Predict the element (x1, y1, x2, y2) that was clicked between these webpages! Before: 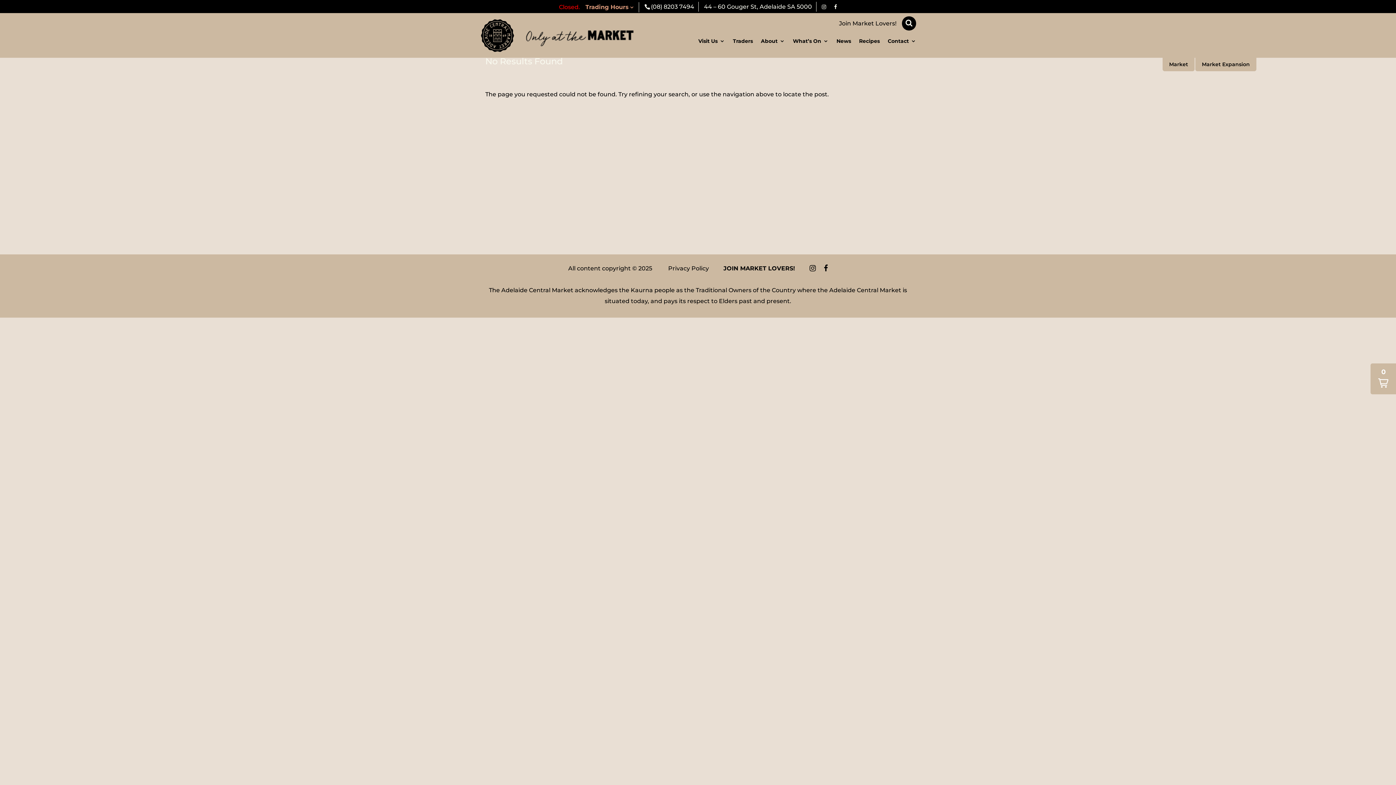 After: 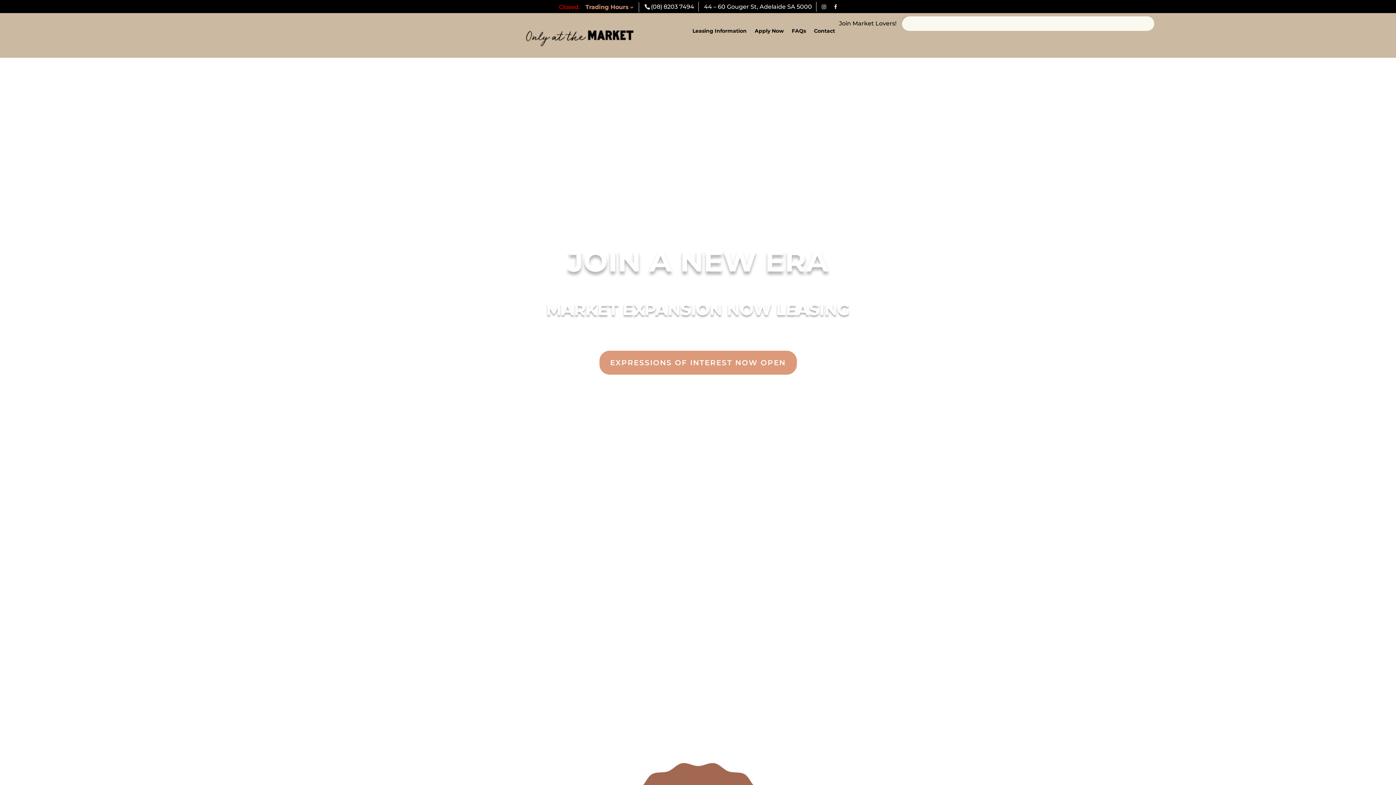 Action: bbox: (1195, 57, 1256, 71) label: Market Expansion